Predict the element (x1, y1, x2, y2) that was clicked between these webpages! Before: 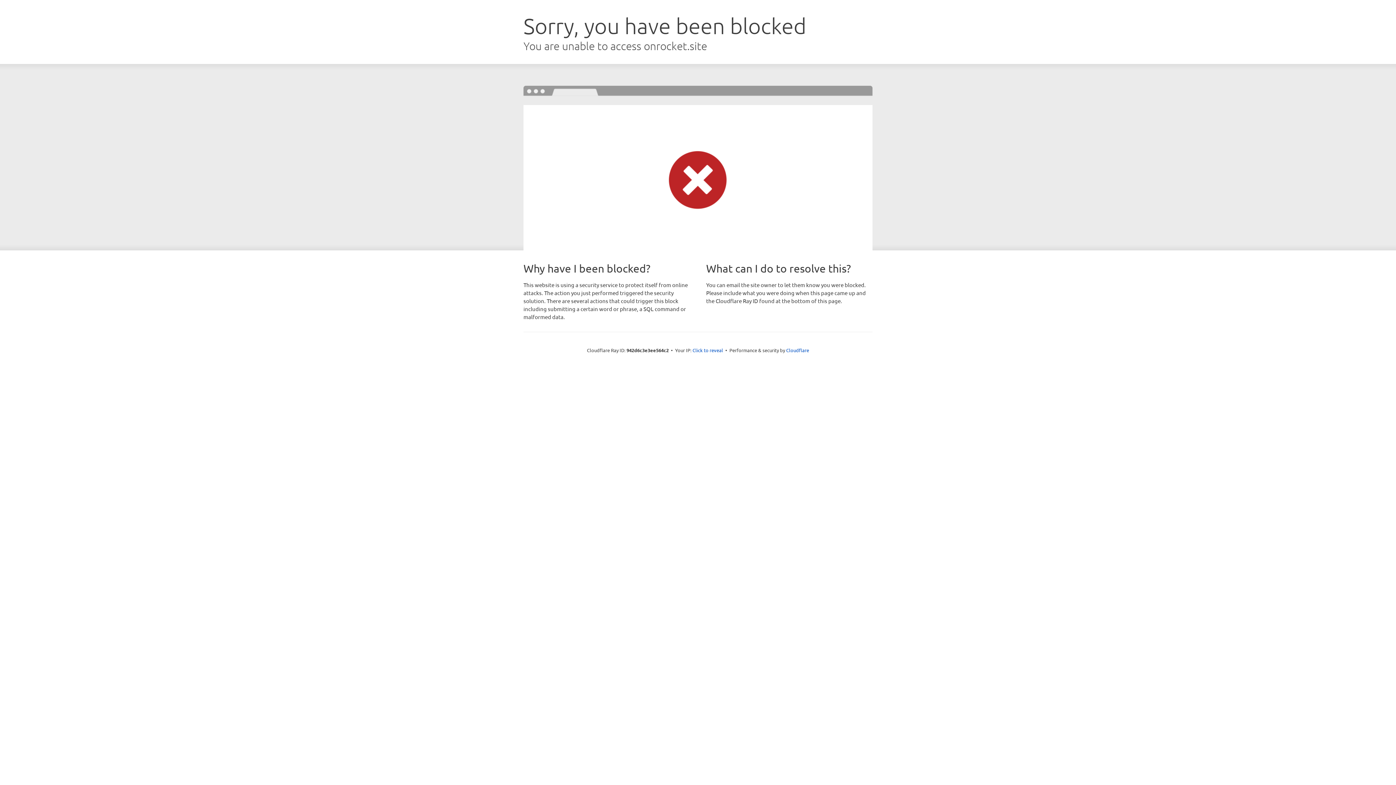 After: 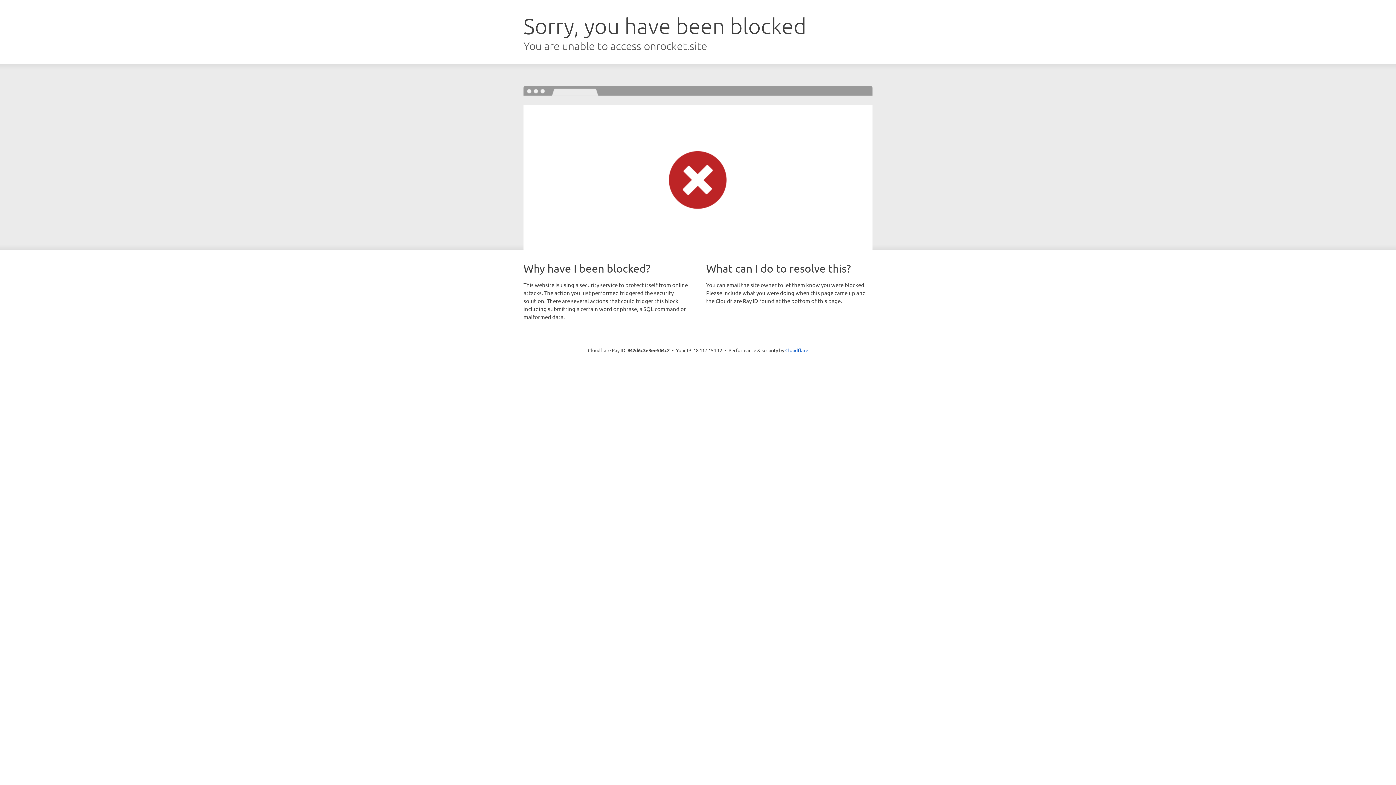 Action: label: Click to reveal bbox: (692, 346, 723, 353)